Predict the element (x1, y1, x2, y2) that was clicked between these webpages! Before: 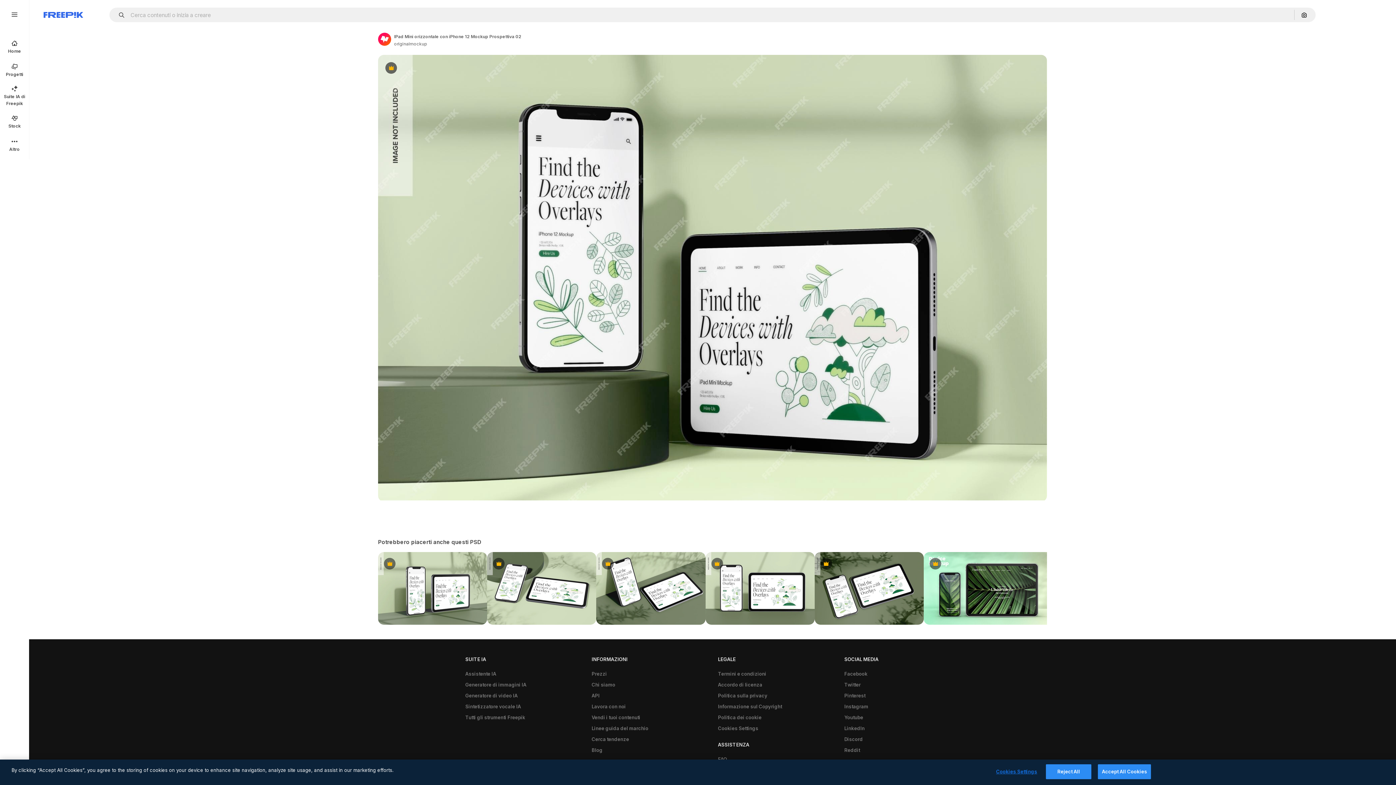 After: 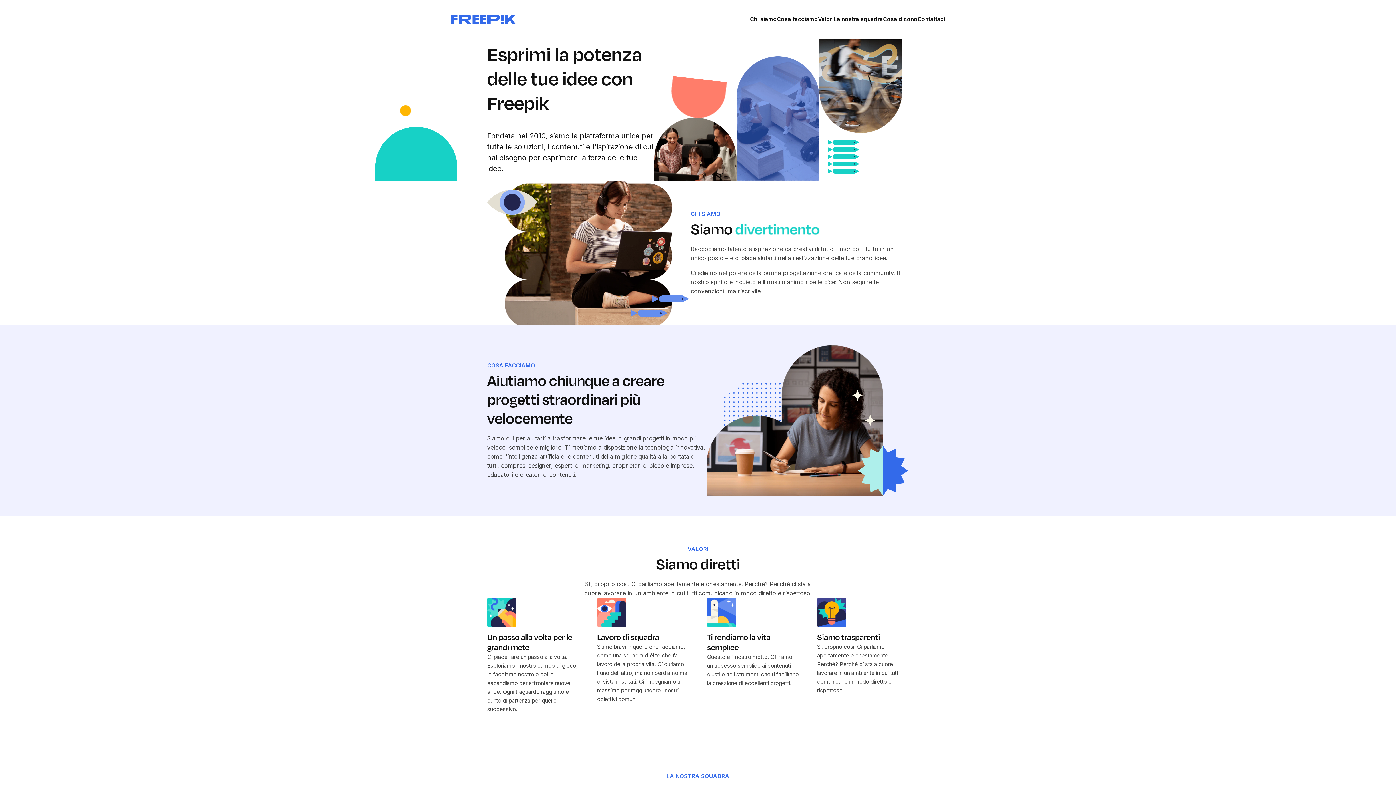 Action: label: Chi siamo bbox: (588, 679, 619, 690)